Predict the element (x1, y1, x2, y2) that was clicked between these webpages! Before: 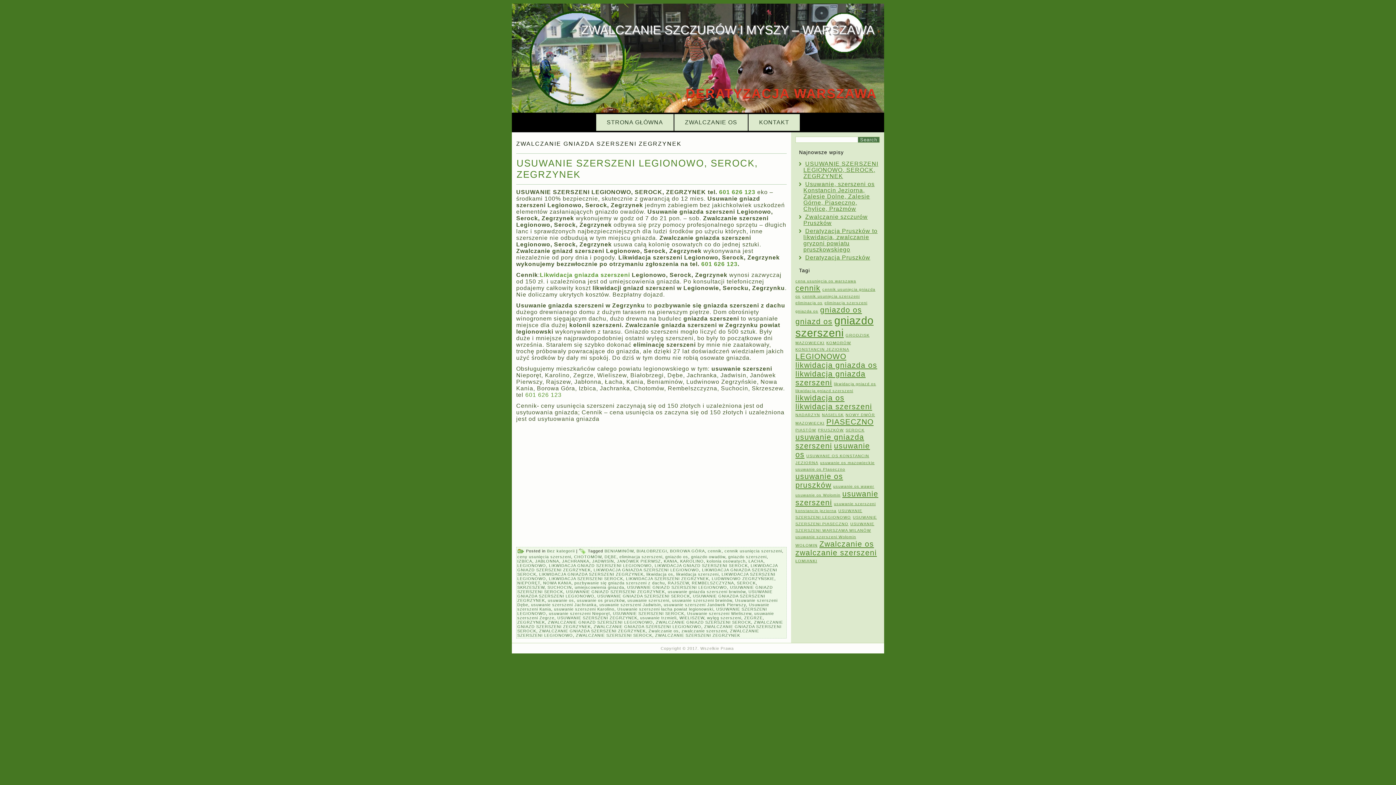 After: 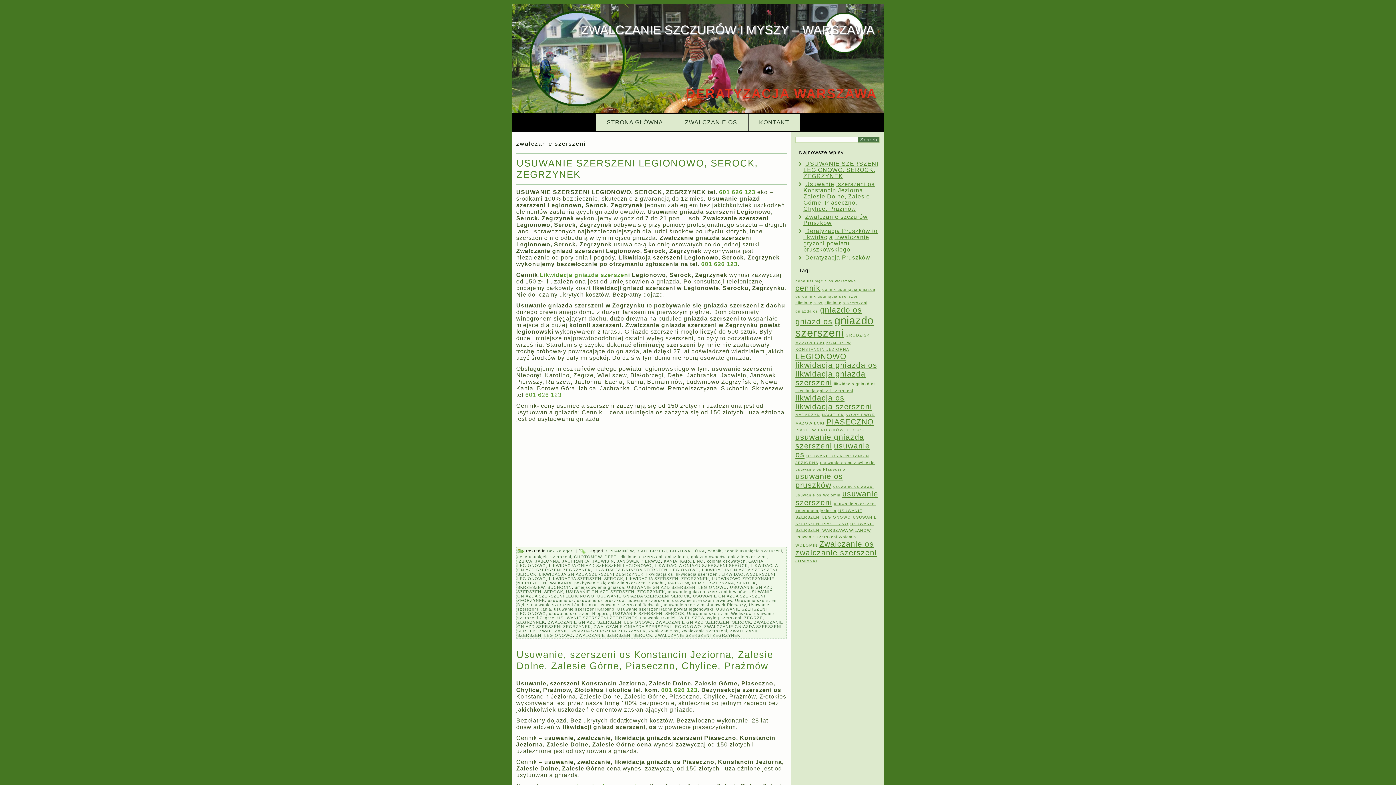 Action: bbox: (681, 629, 727, 633) label: zwalczanie szerszeni